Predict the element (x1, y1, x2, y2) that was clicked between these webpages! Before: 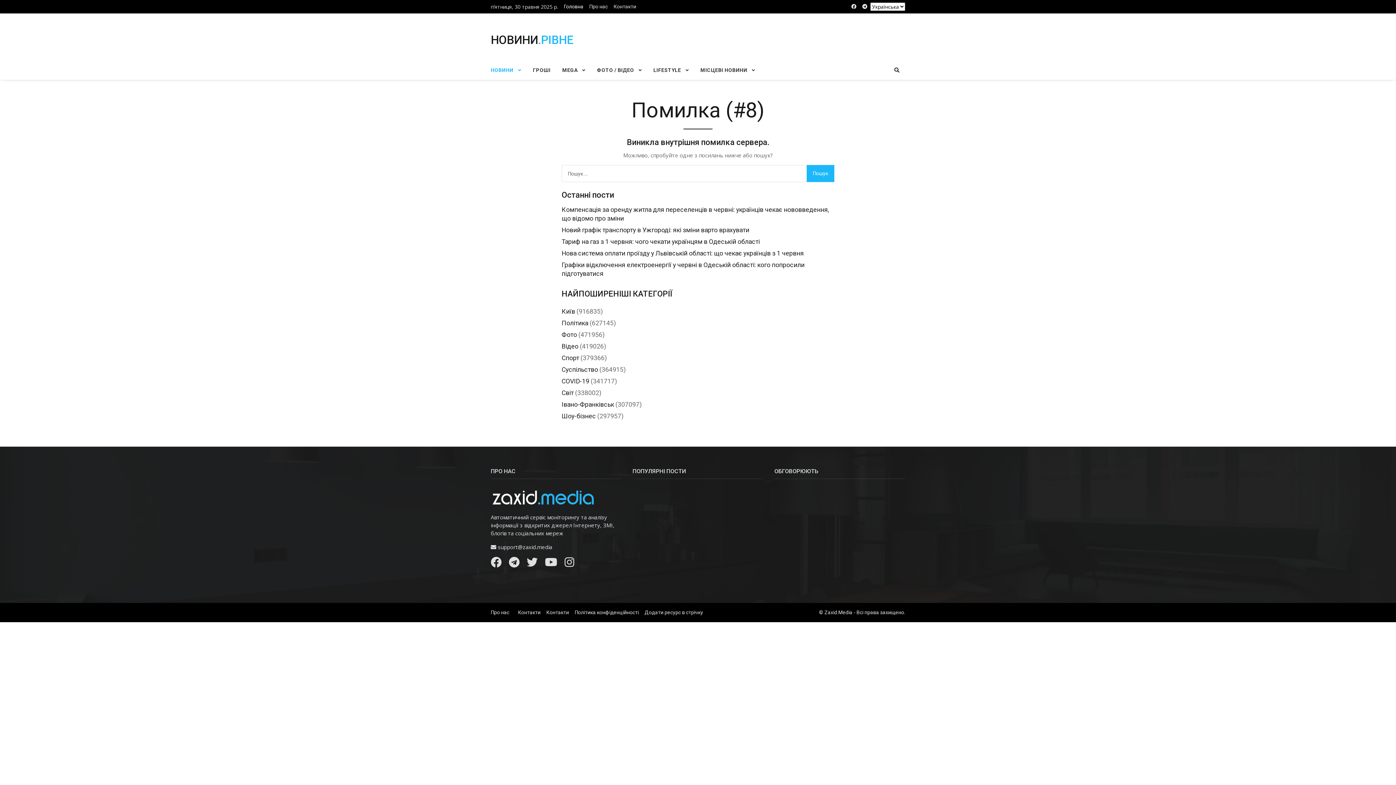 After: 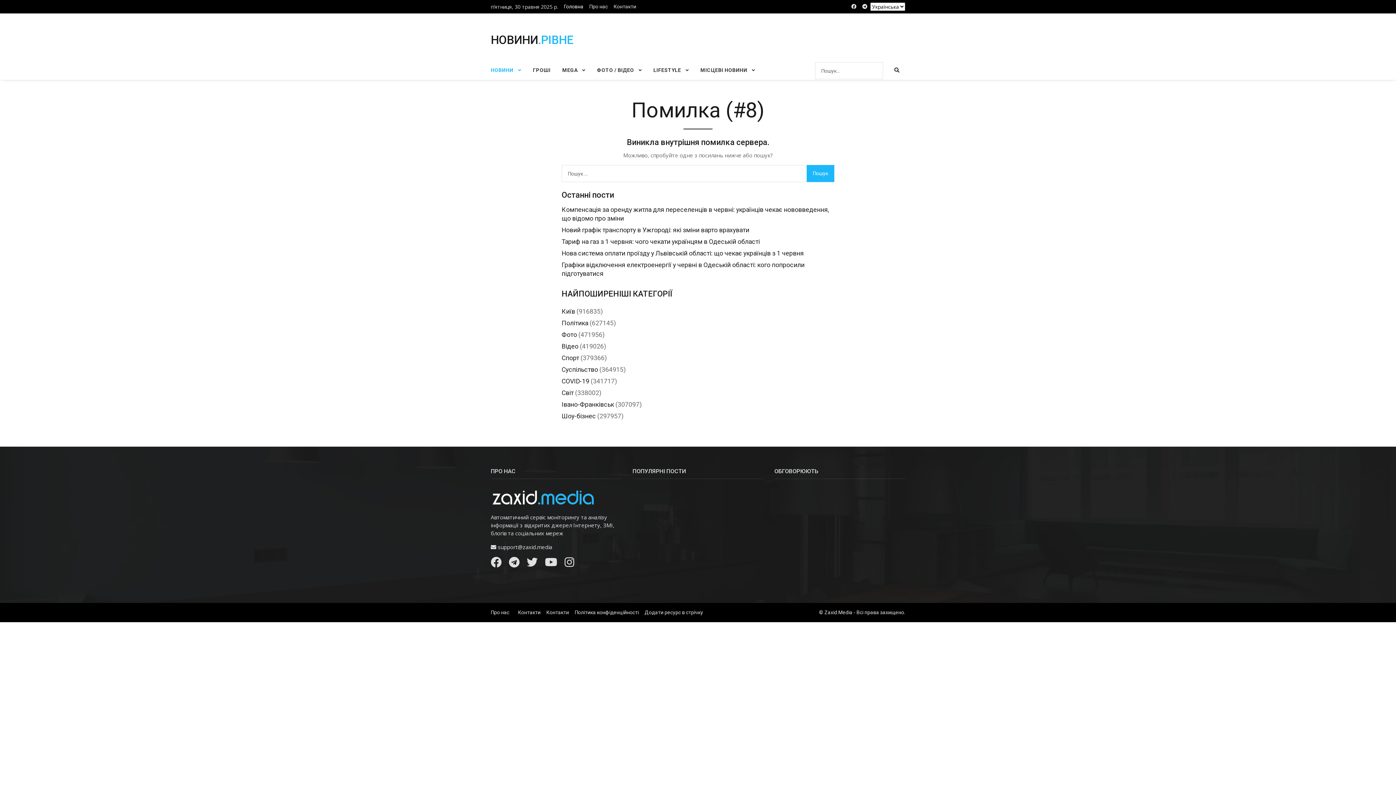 Action: bbox: (888, 62, 905, 78)